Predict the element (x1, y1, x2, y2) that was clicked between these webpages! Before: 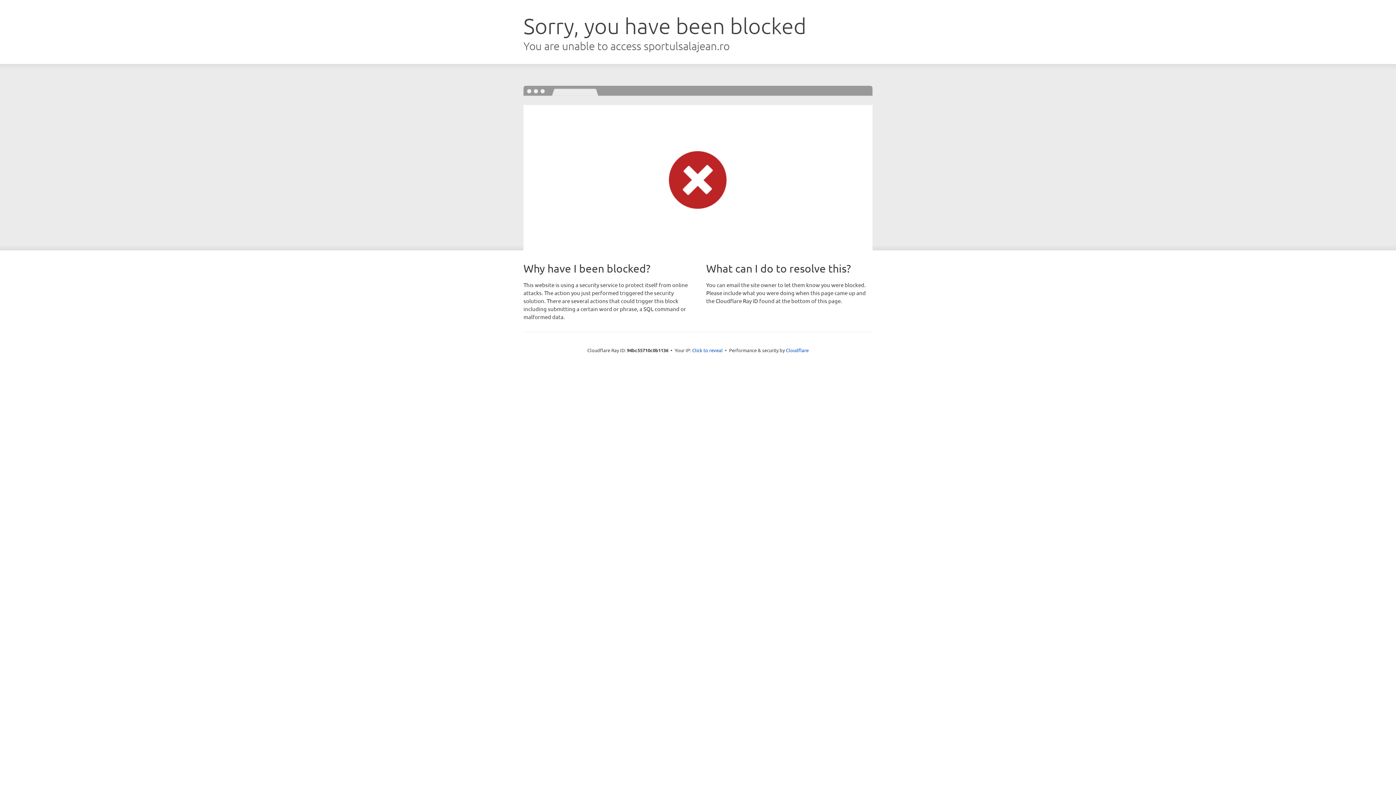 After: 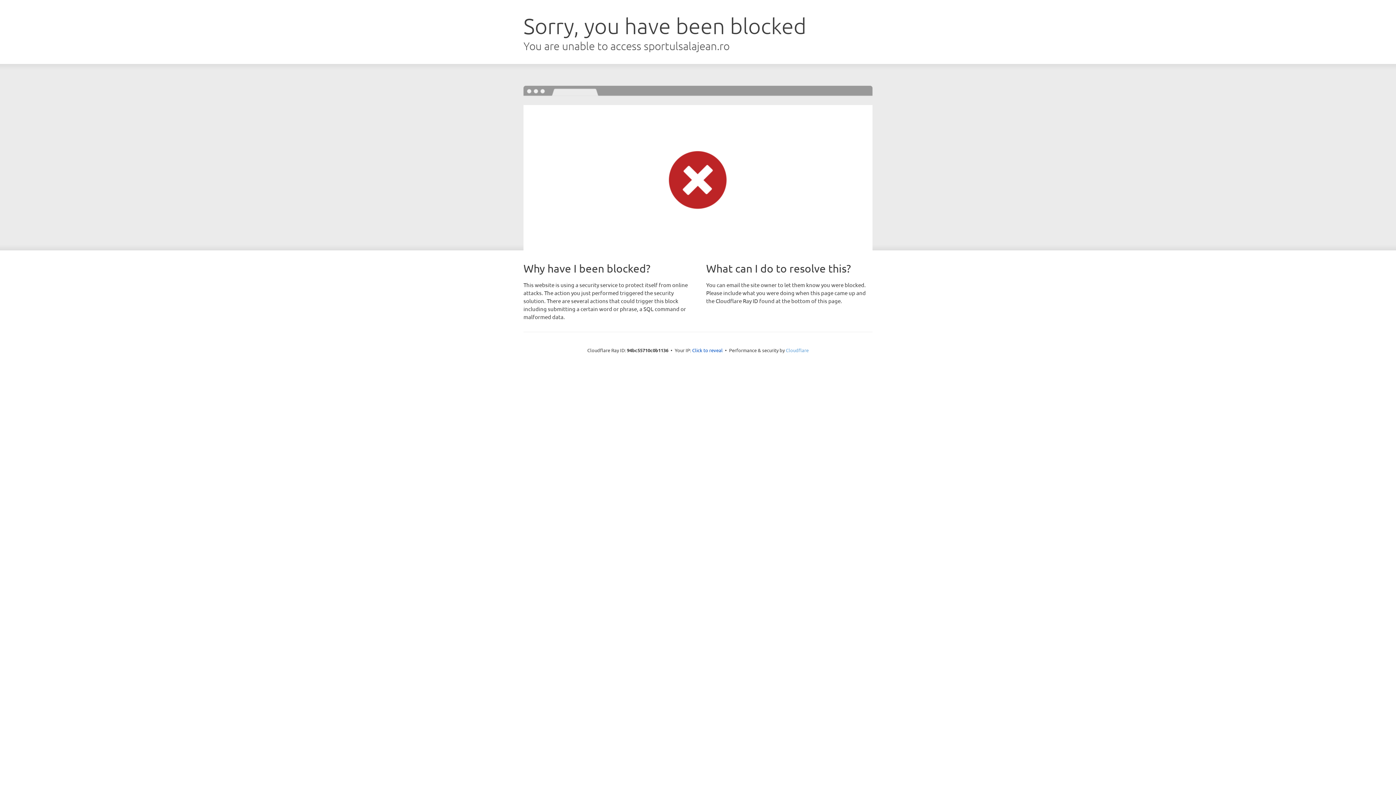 Action: bbox: (786, 347, 808, 353) label: Cloudflare